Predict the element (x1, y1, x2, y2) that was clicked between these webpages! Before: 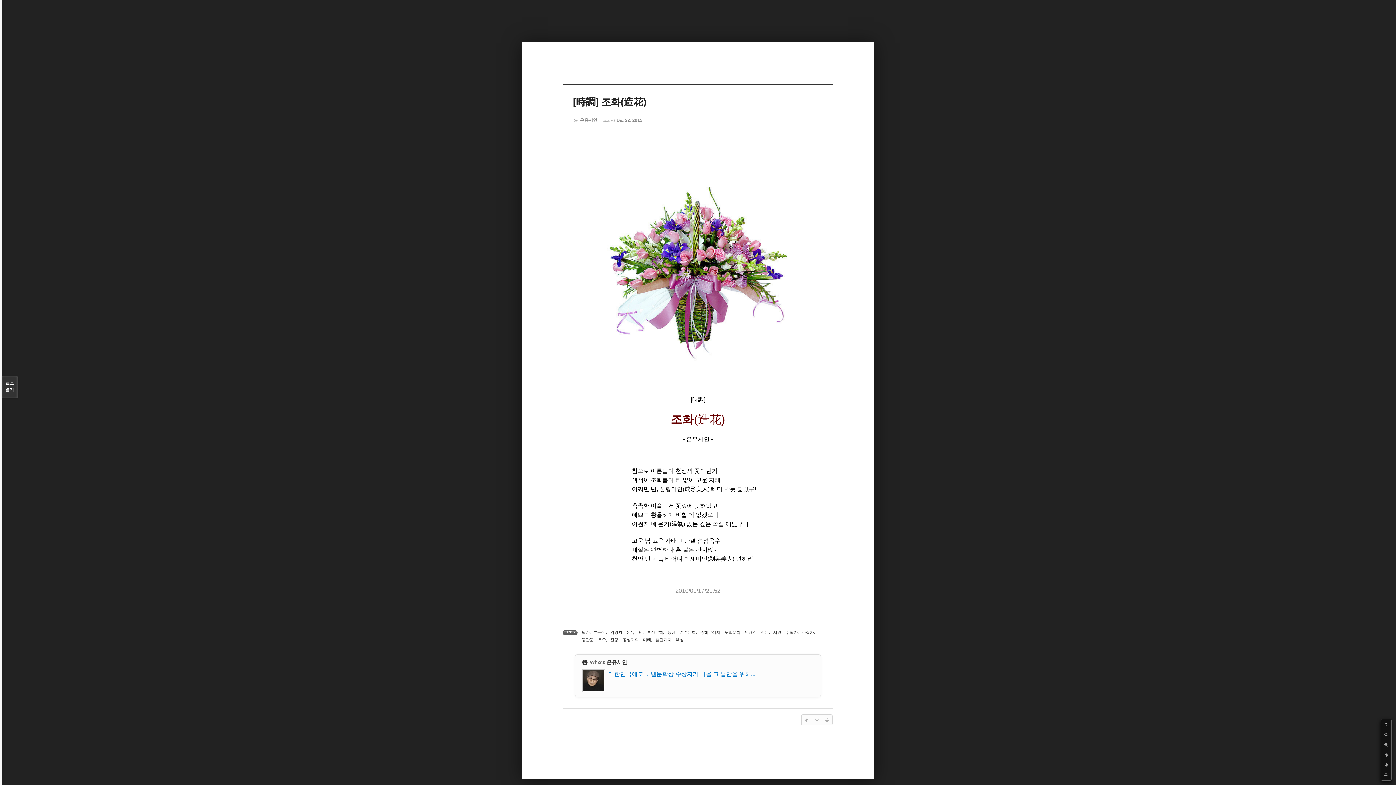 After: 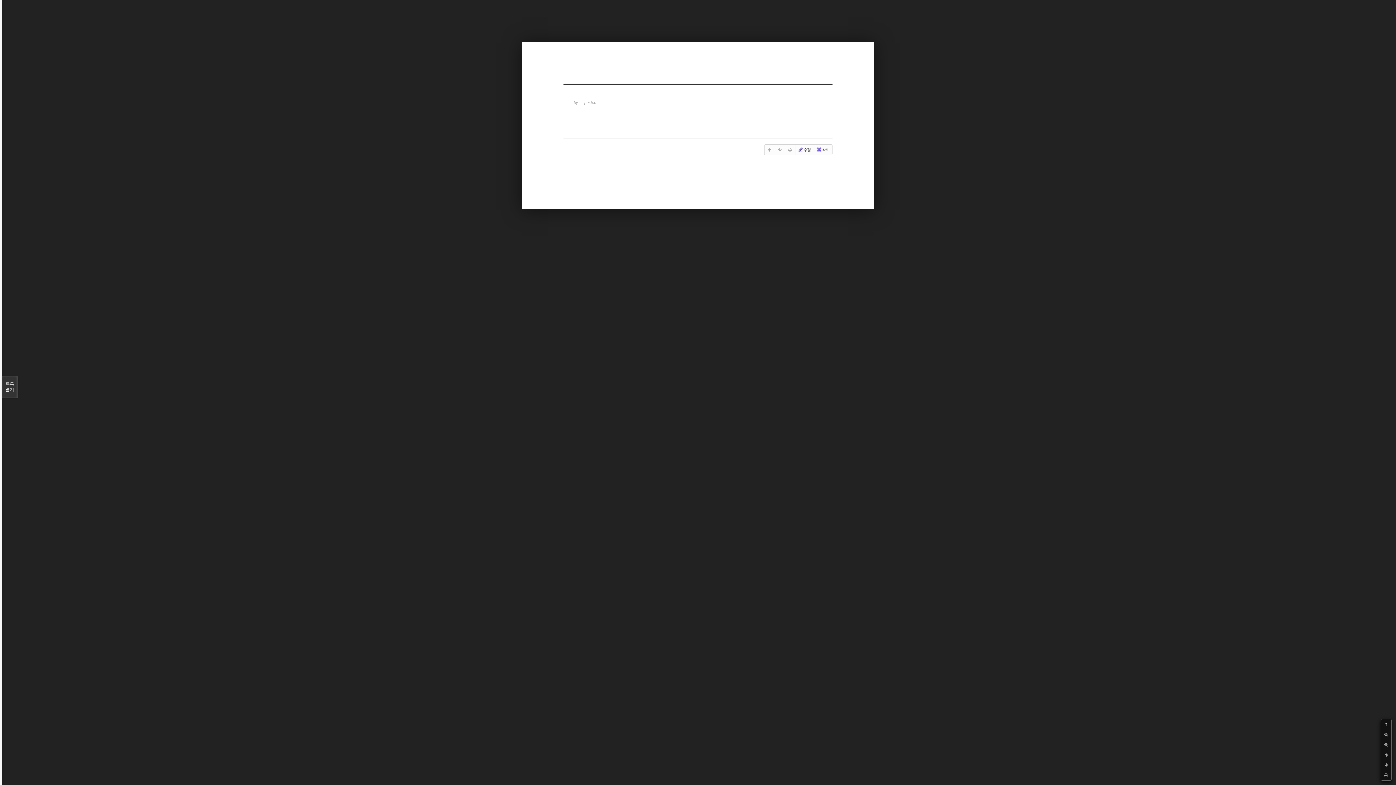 Action: bbox: (802, 630, 814, 634) label: 소설가